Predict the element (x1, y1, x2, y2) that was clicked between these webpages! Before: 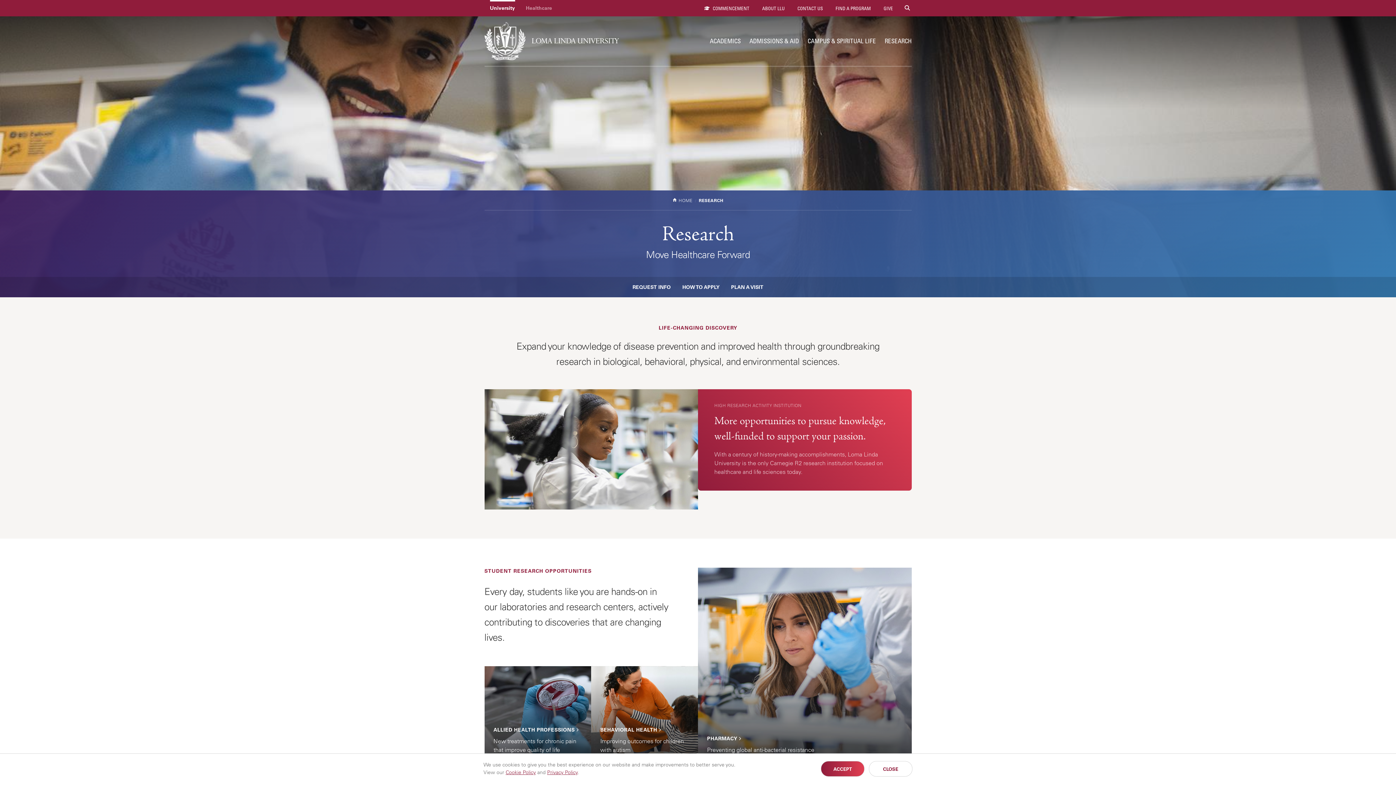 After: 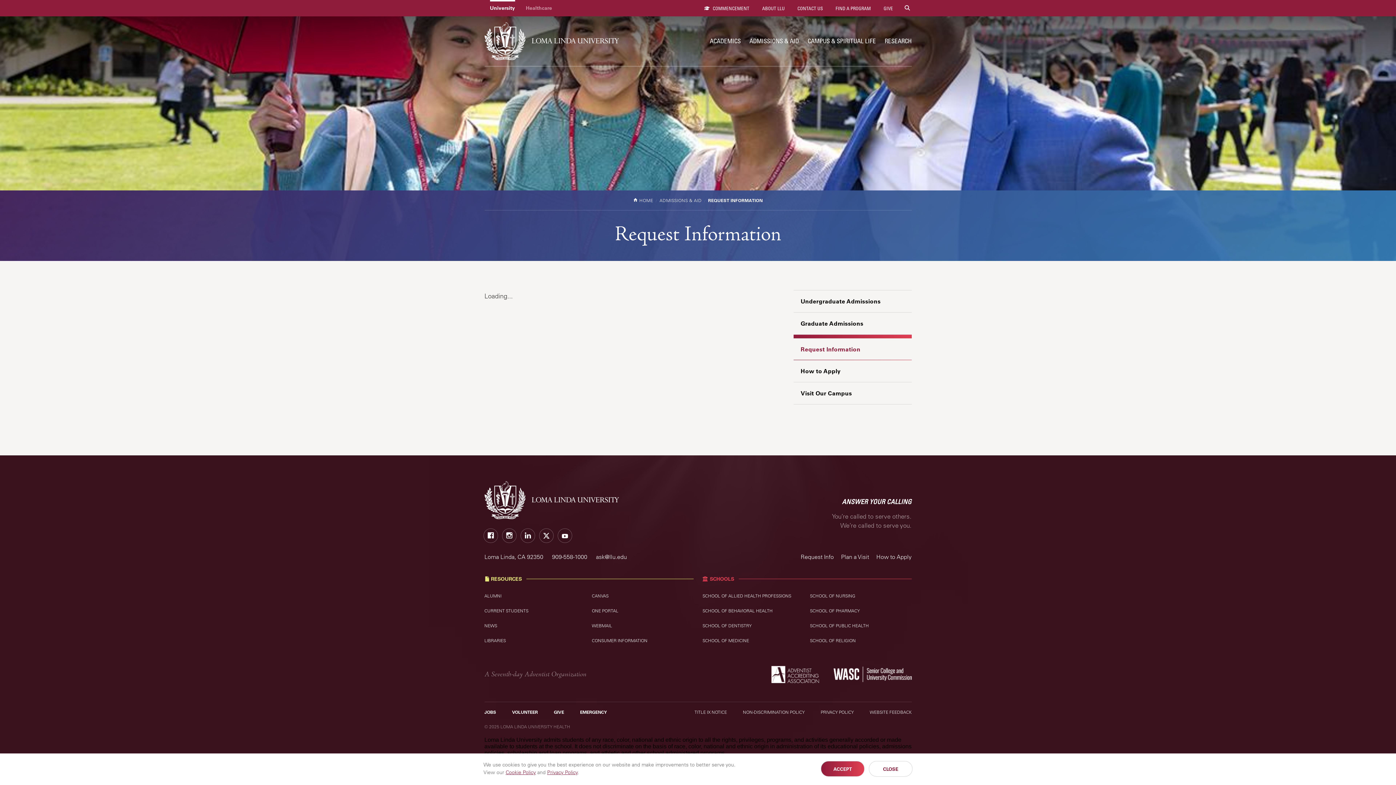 Action: label: REQUEST INFO bbox: (632, 282, 670, 292)